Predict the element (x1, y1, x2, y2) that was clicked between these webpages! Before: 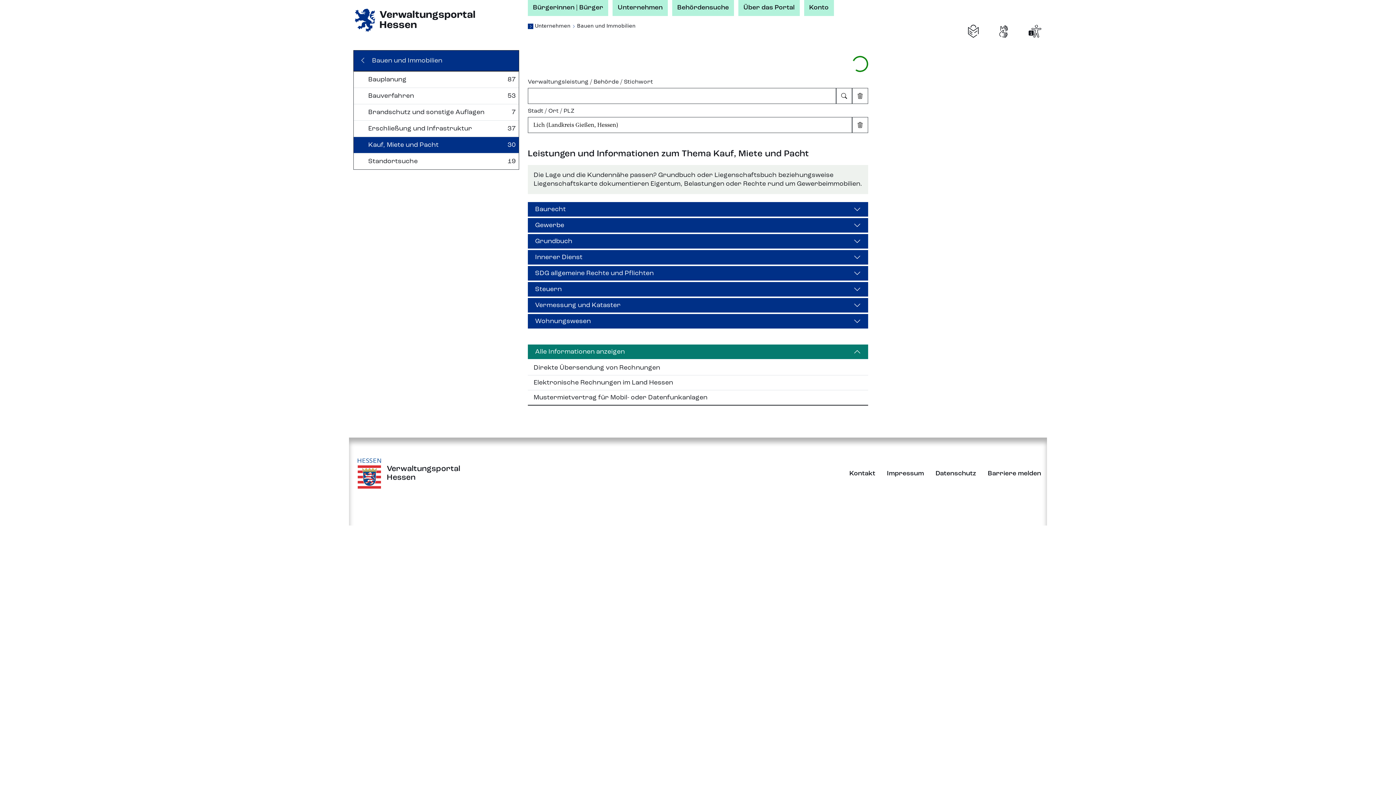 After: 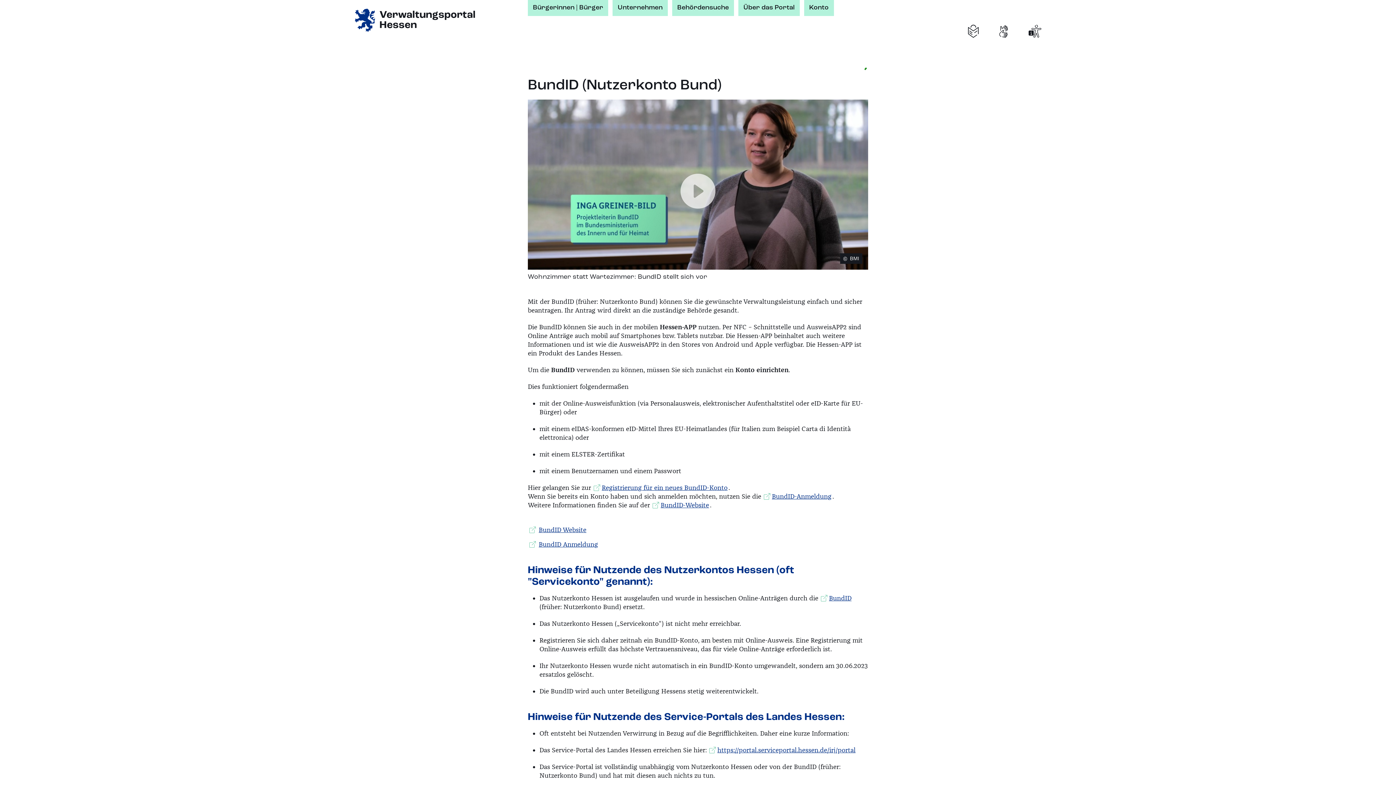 Action: bbox: (804, 0, 834, 15) label: Konto